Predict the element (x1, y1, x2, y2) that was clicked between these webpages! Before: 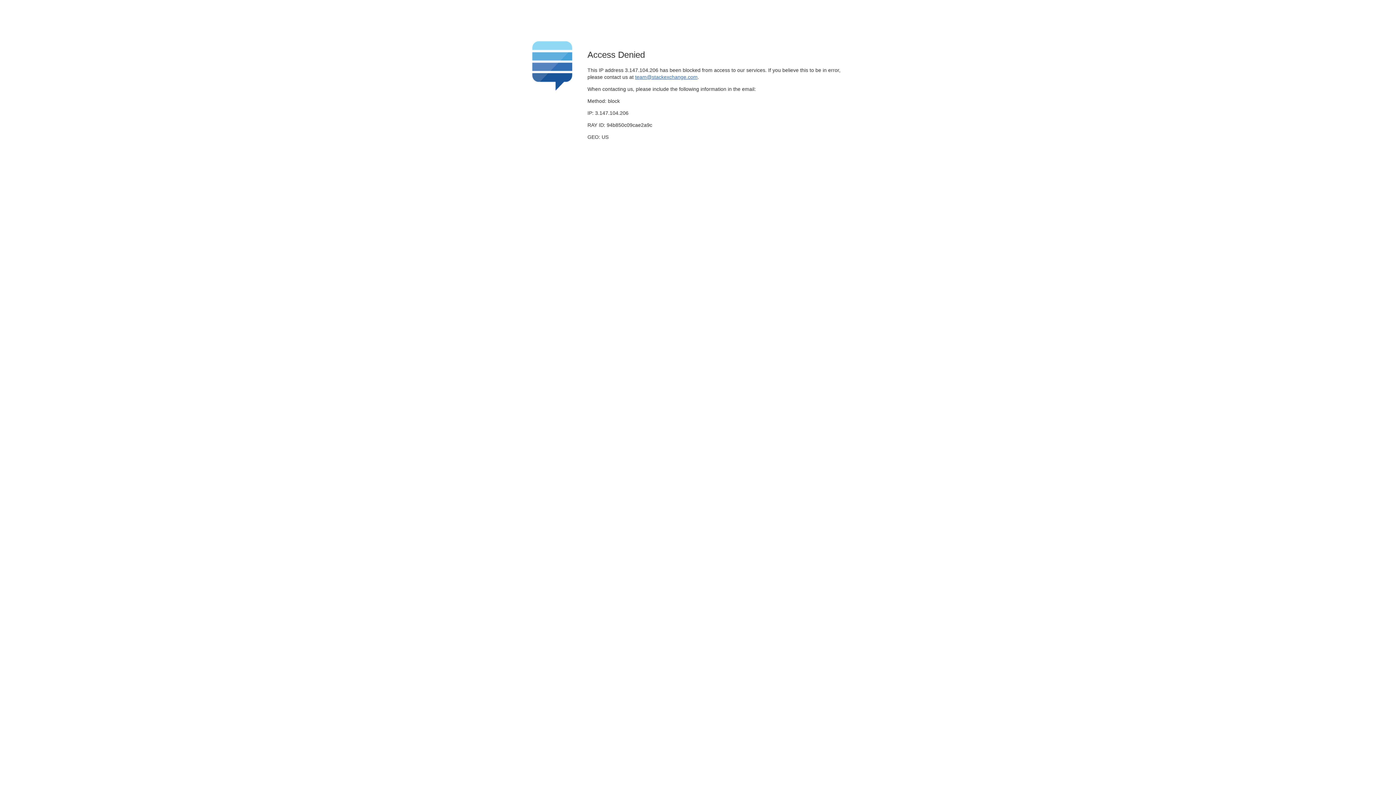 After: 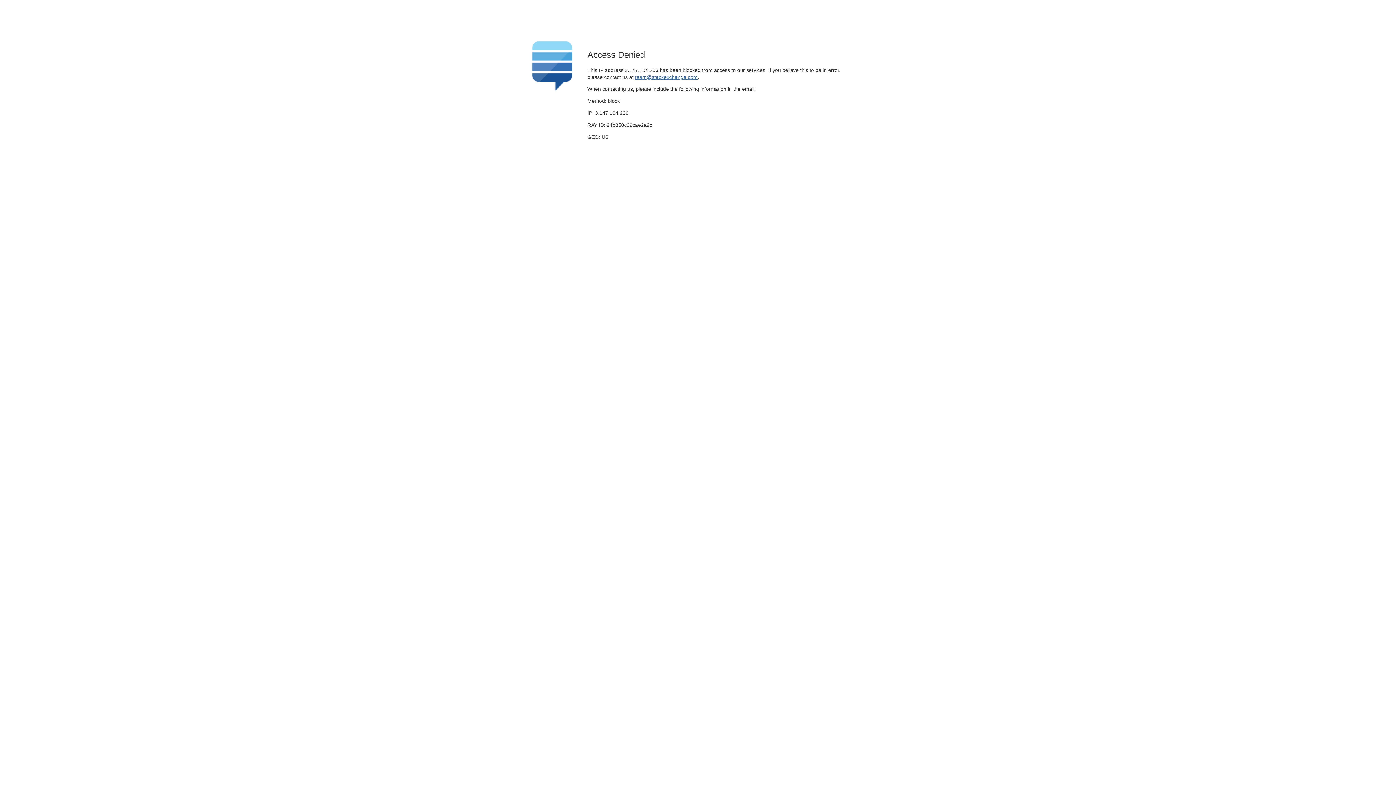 Action: label: team@stackexchange.com bbox: (635, 74, 697, 79)